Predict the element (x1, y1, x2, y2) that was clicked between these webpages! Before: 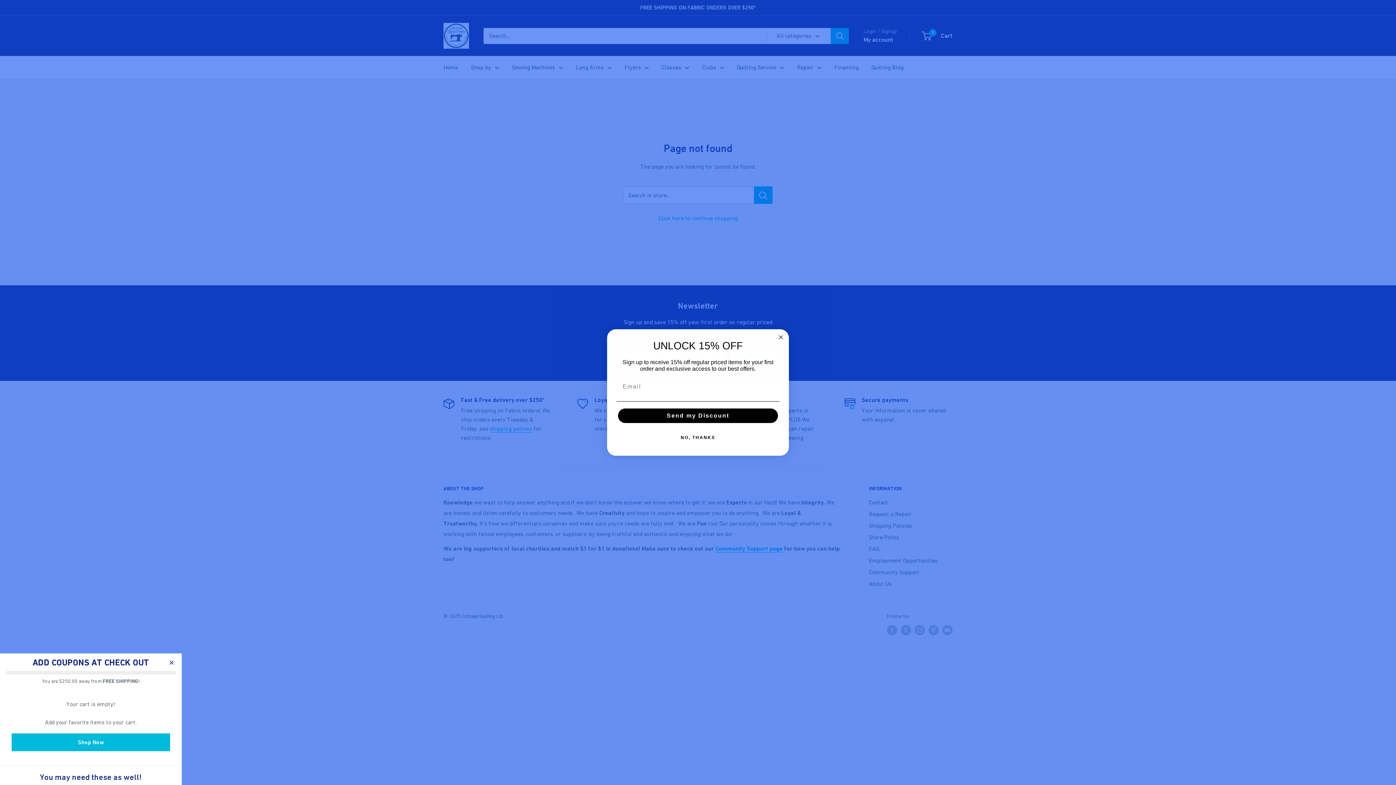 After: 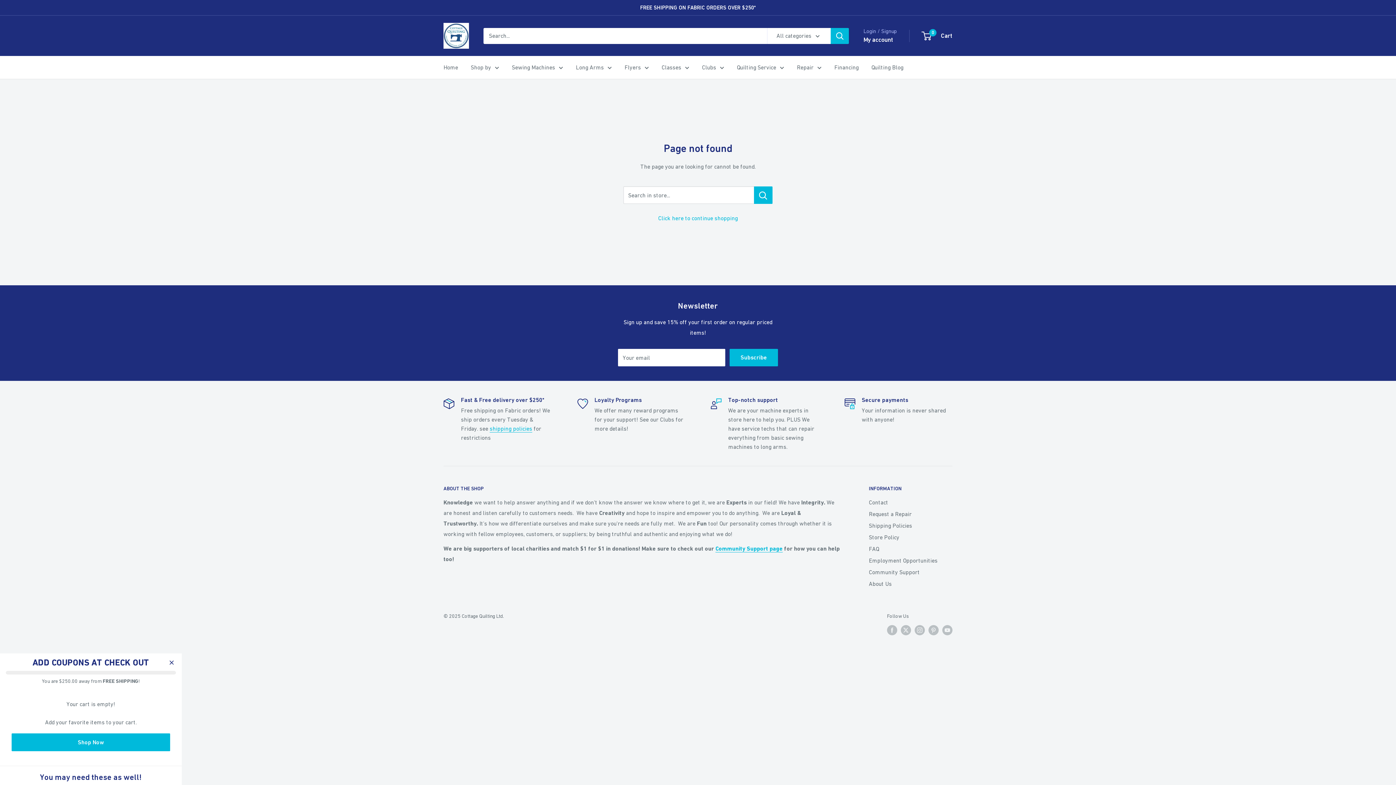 Action: bbox: (616, 430, 779, 445) label: NO, THANKS